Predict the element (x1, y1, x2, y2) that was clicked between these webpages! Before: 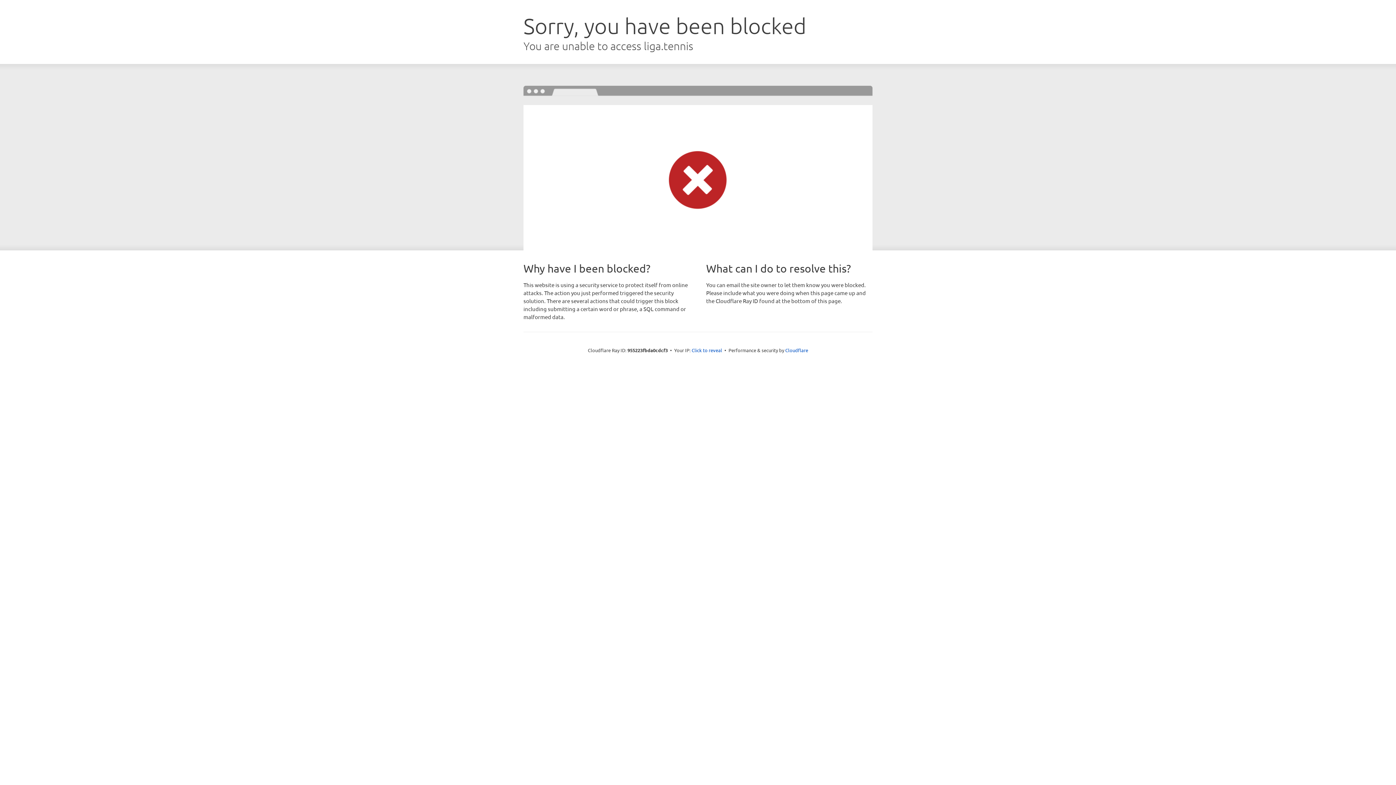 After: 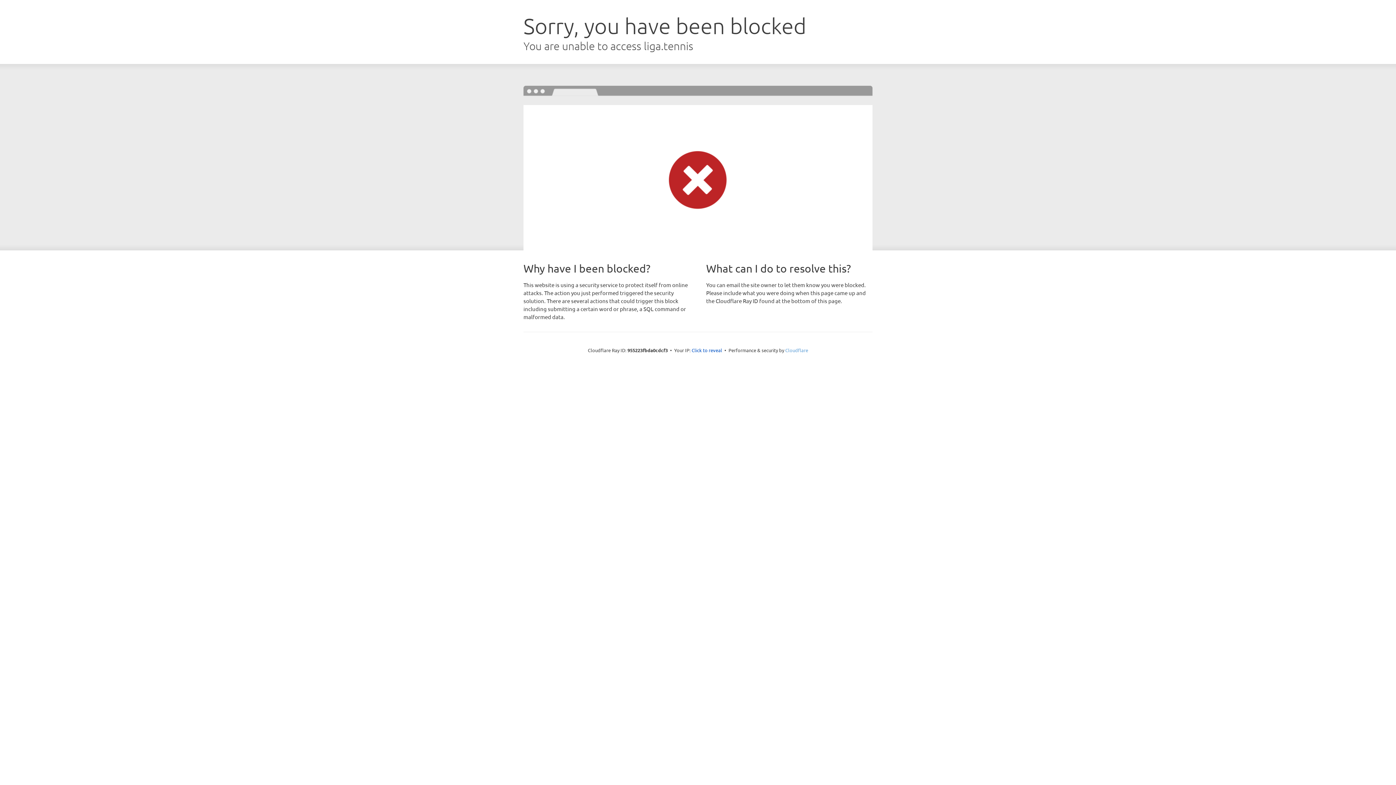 Action: bbox: (785, 347, 808, 353) label: Cloudflare